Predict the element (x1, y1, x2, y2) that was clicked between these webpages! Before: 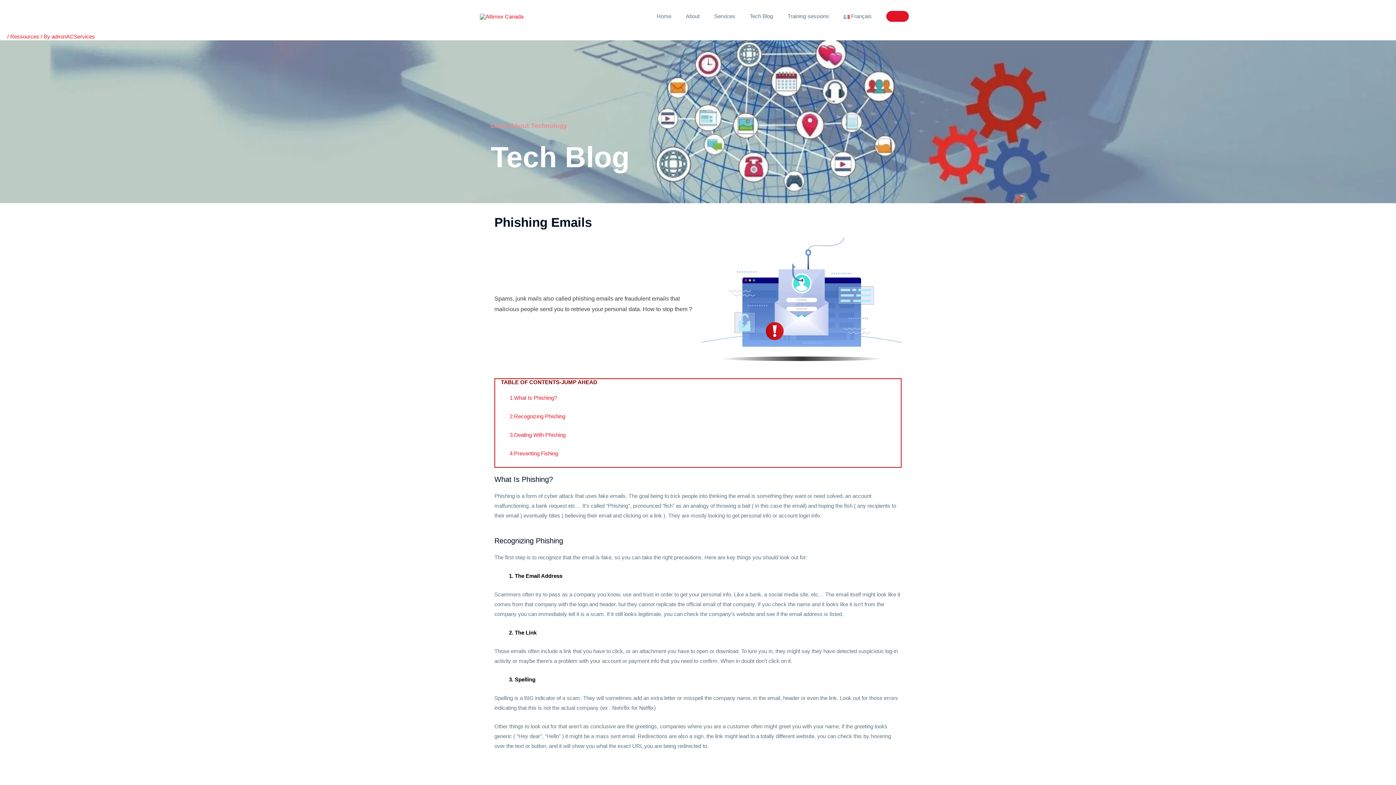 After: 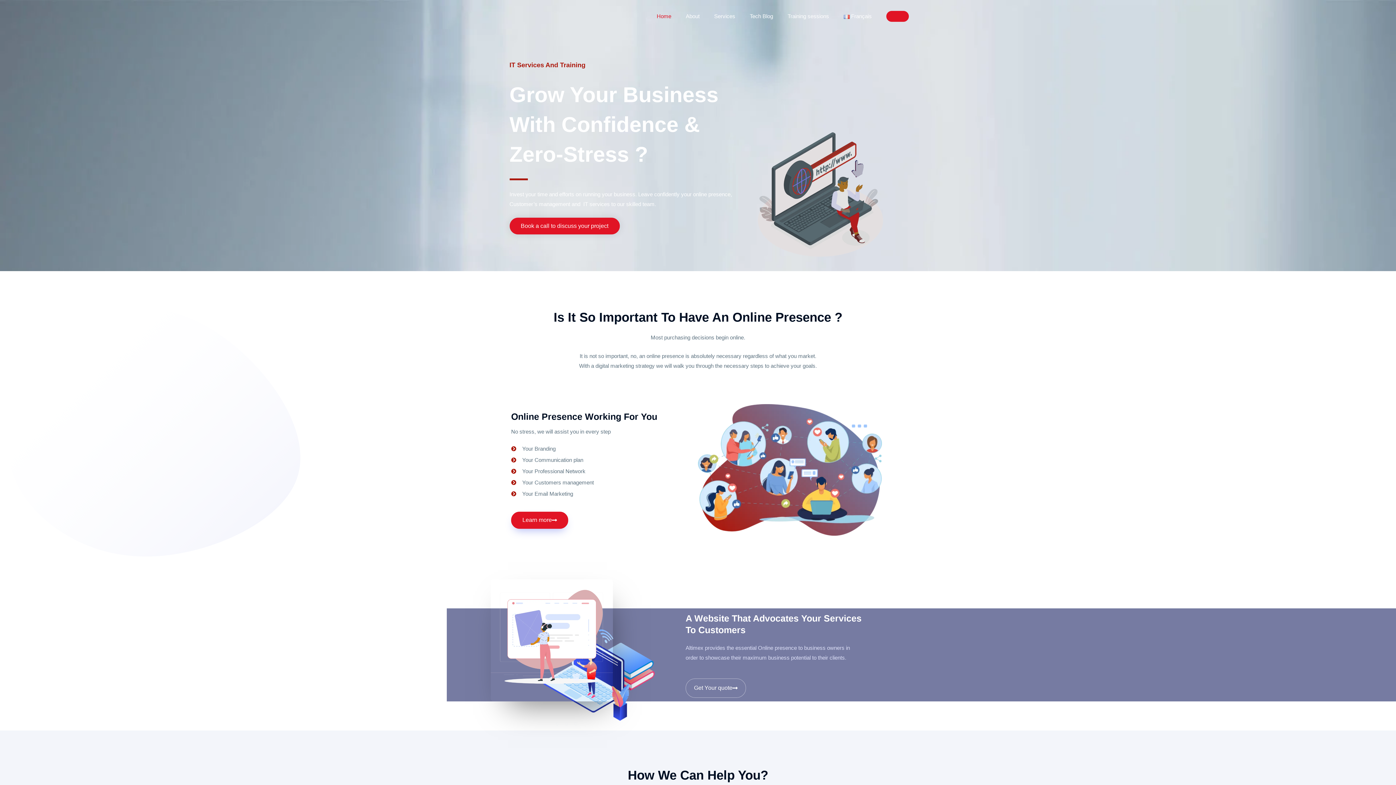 Action: bbox: (480, 12, 523, 19)